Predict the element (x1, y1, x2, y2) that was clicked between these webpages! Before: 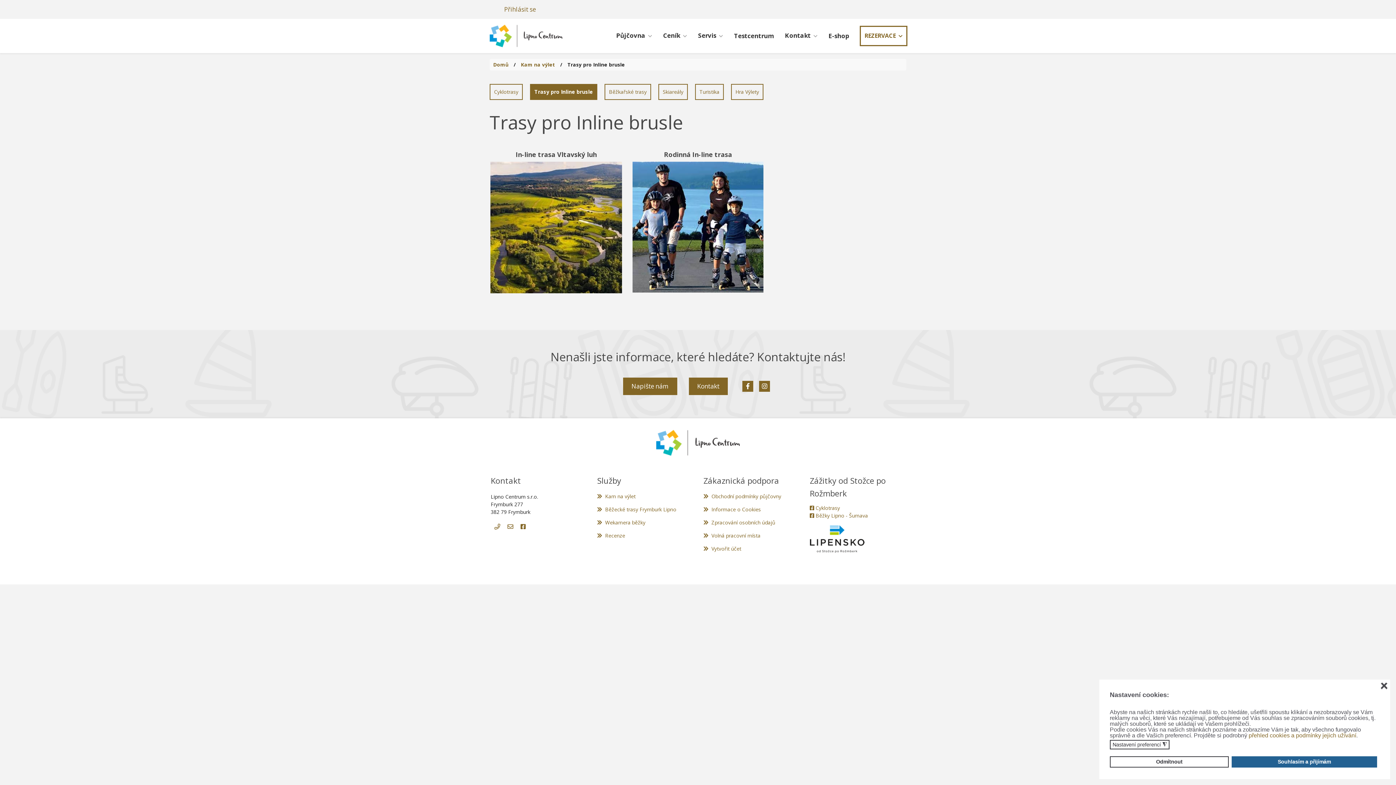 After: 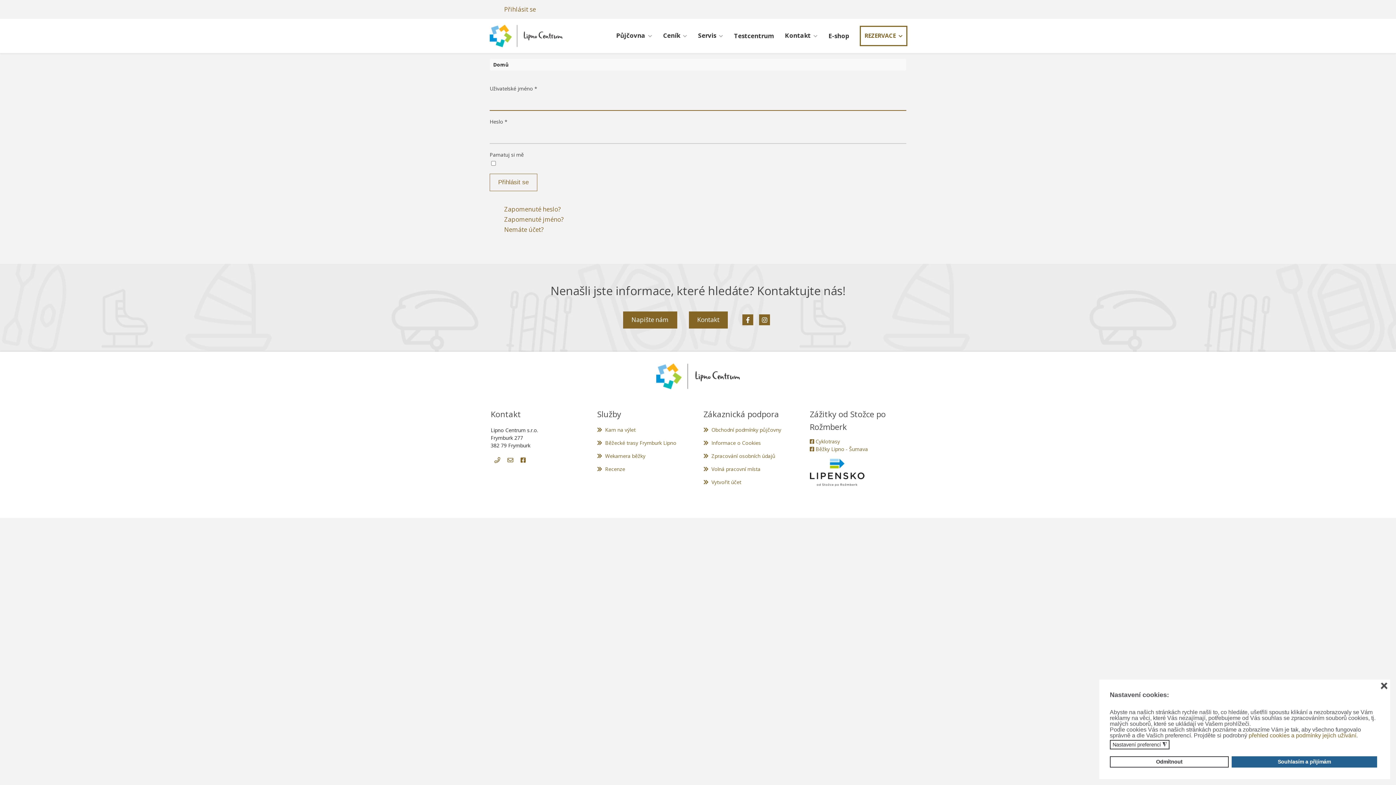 Action: label: Přihlásit se bbox: (504, 5, 536, 13)